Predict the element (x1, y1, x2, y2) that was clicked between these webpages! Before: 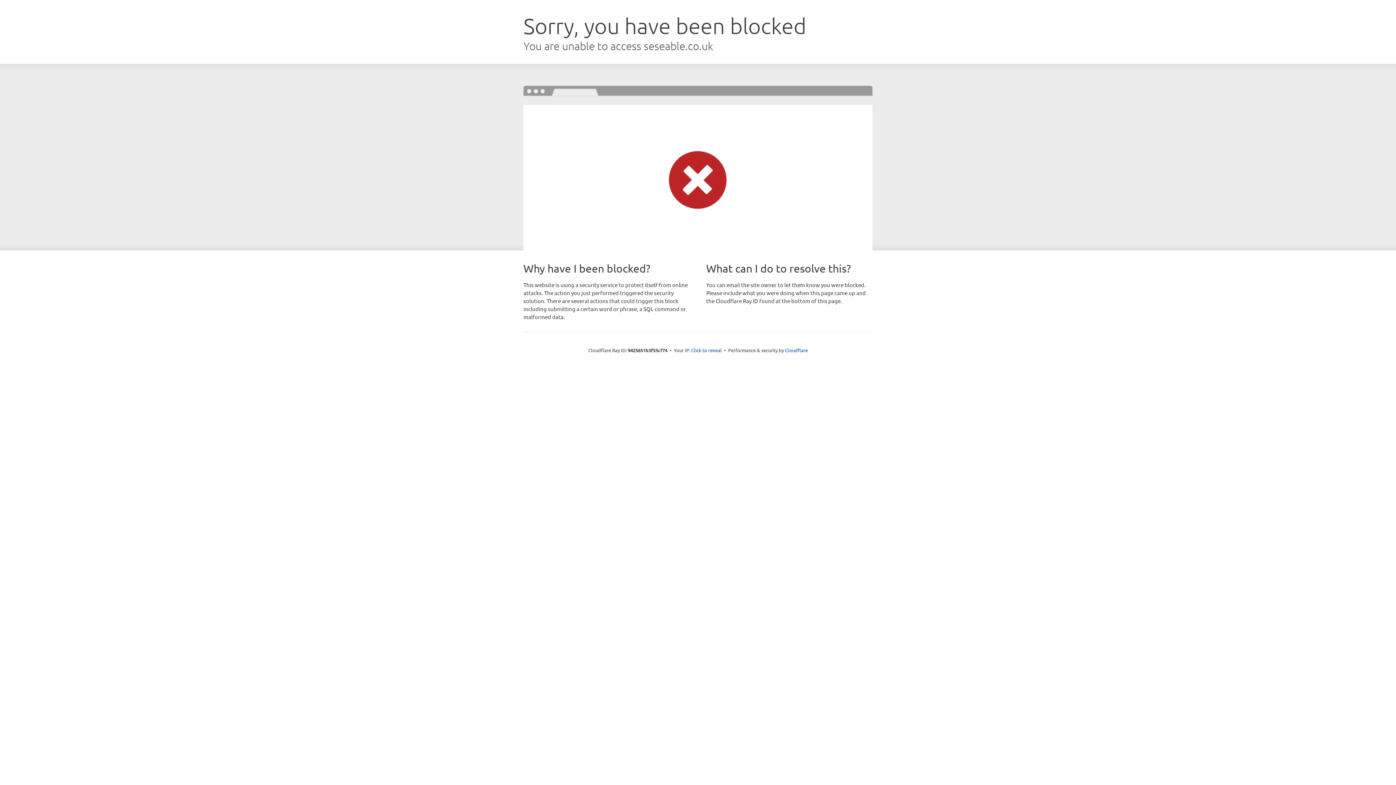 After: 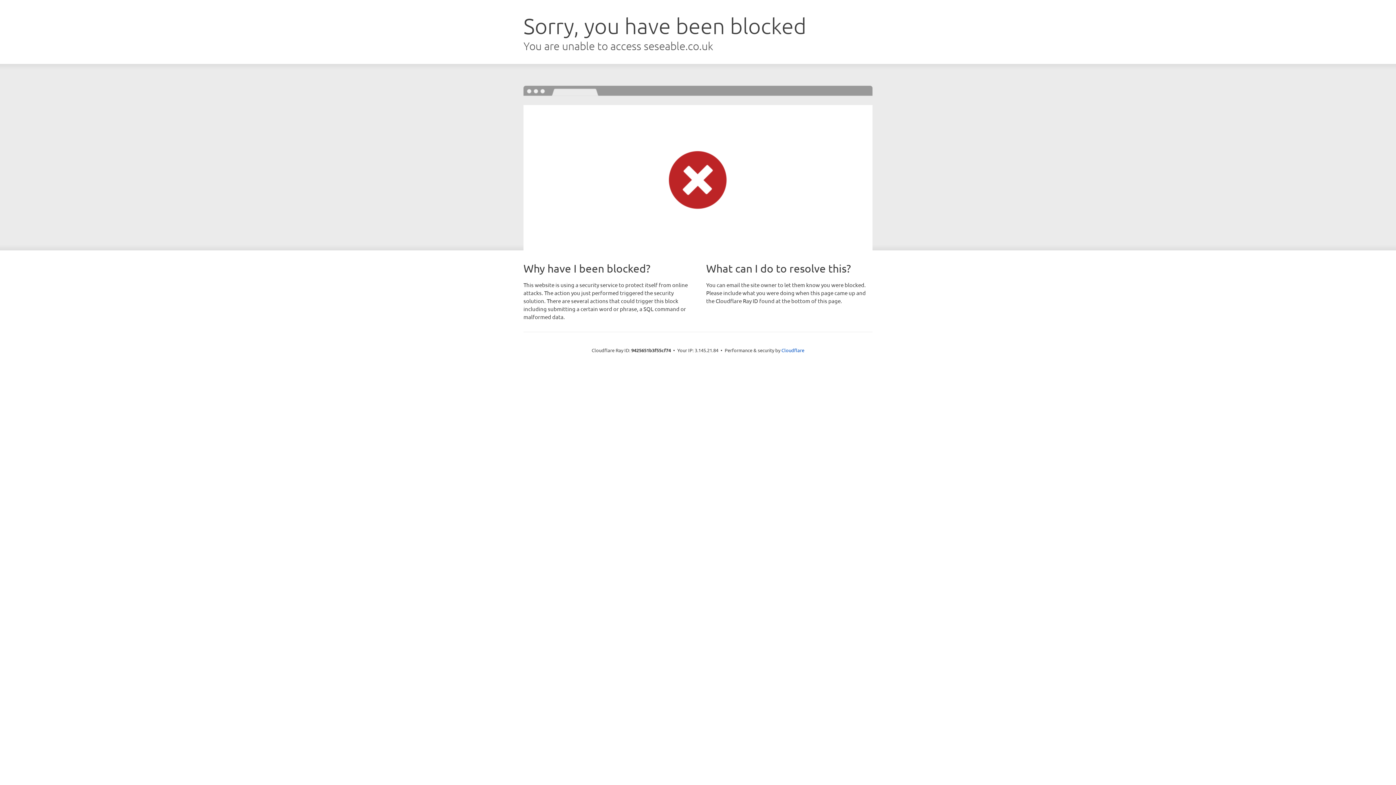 Action: bbox: (691, 346, 722, 353) label: Click to reveal